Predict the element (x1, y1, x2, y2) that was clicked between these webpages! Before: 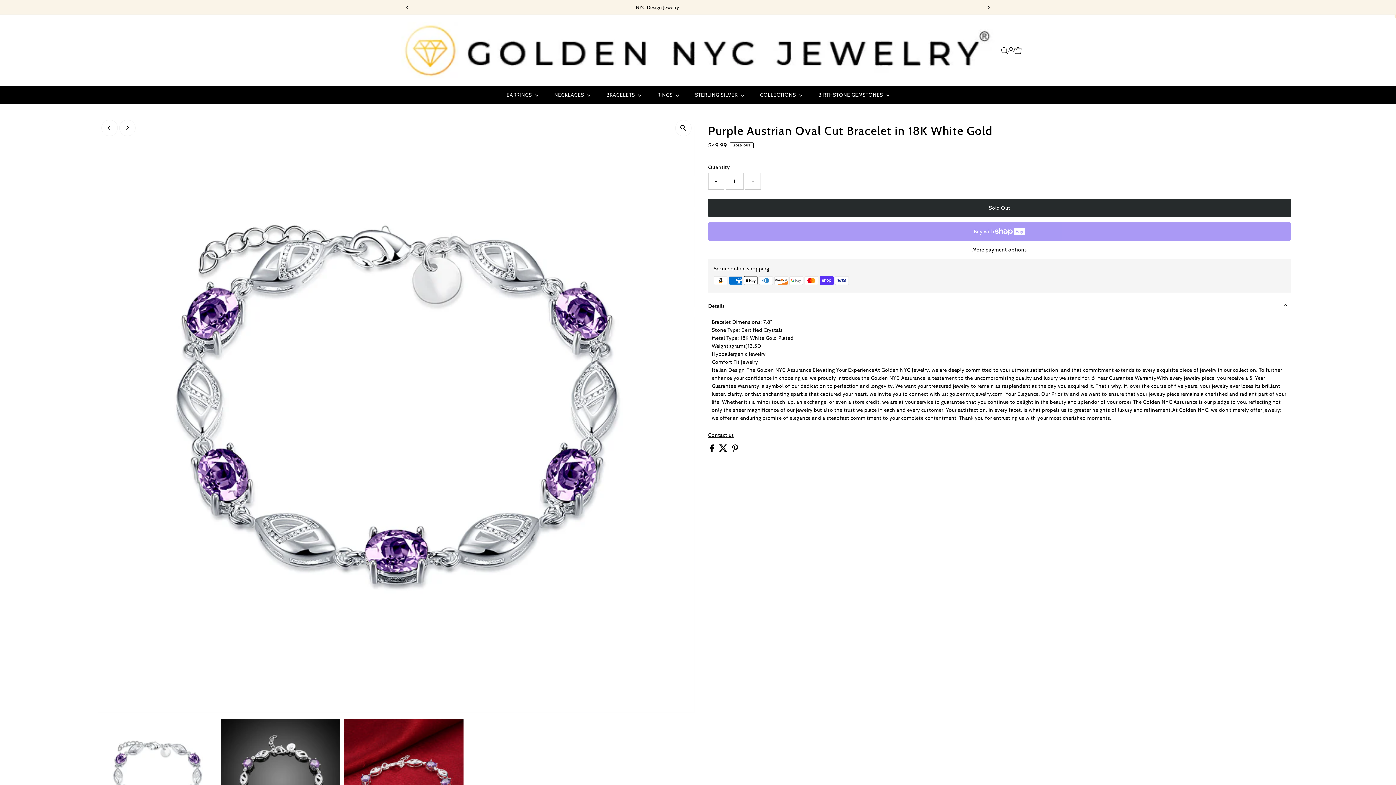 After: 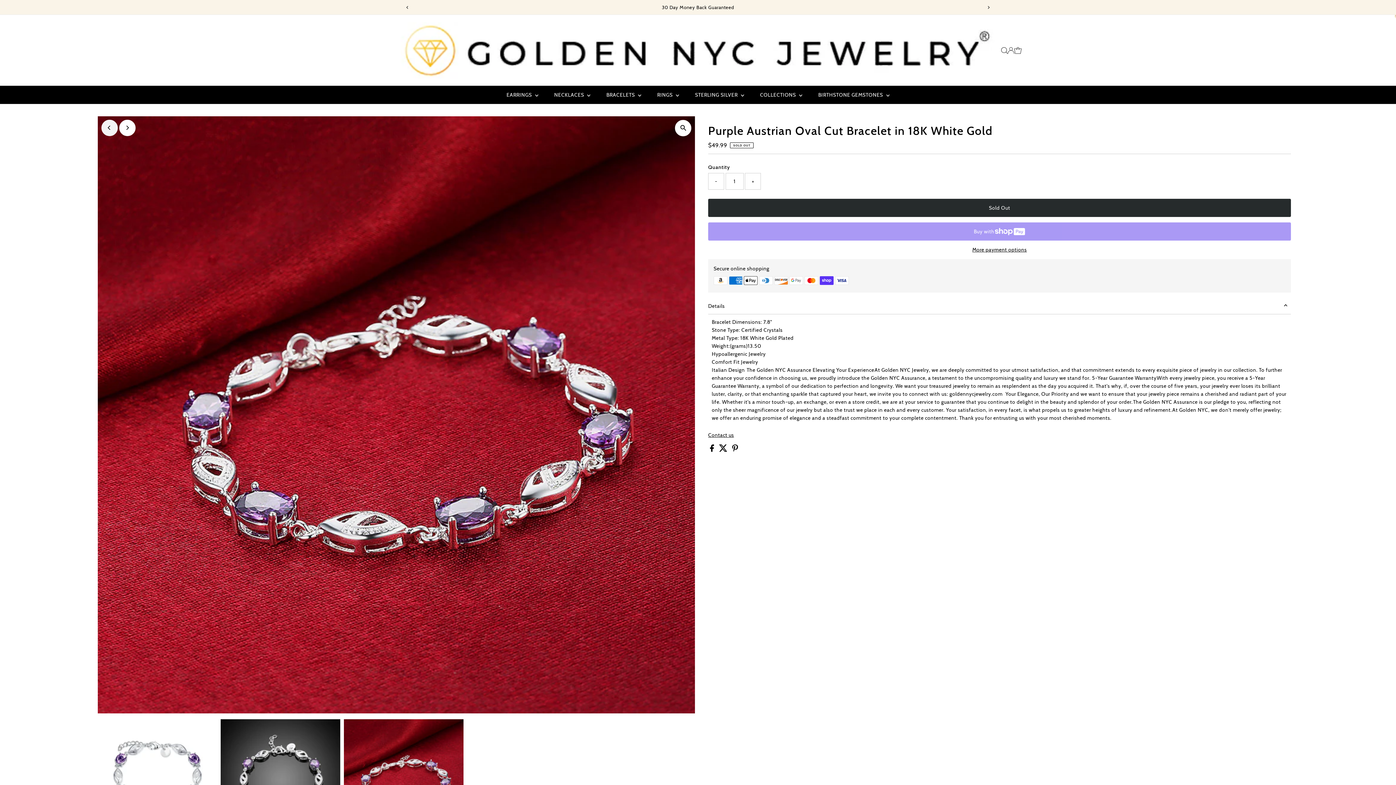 Action: bbox: (101, 119, 117, 136) label: Previous